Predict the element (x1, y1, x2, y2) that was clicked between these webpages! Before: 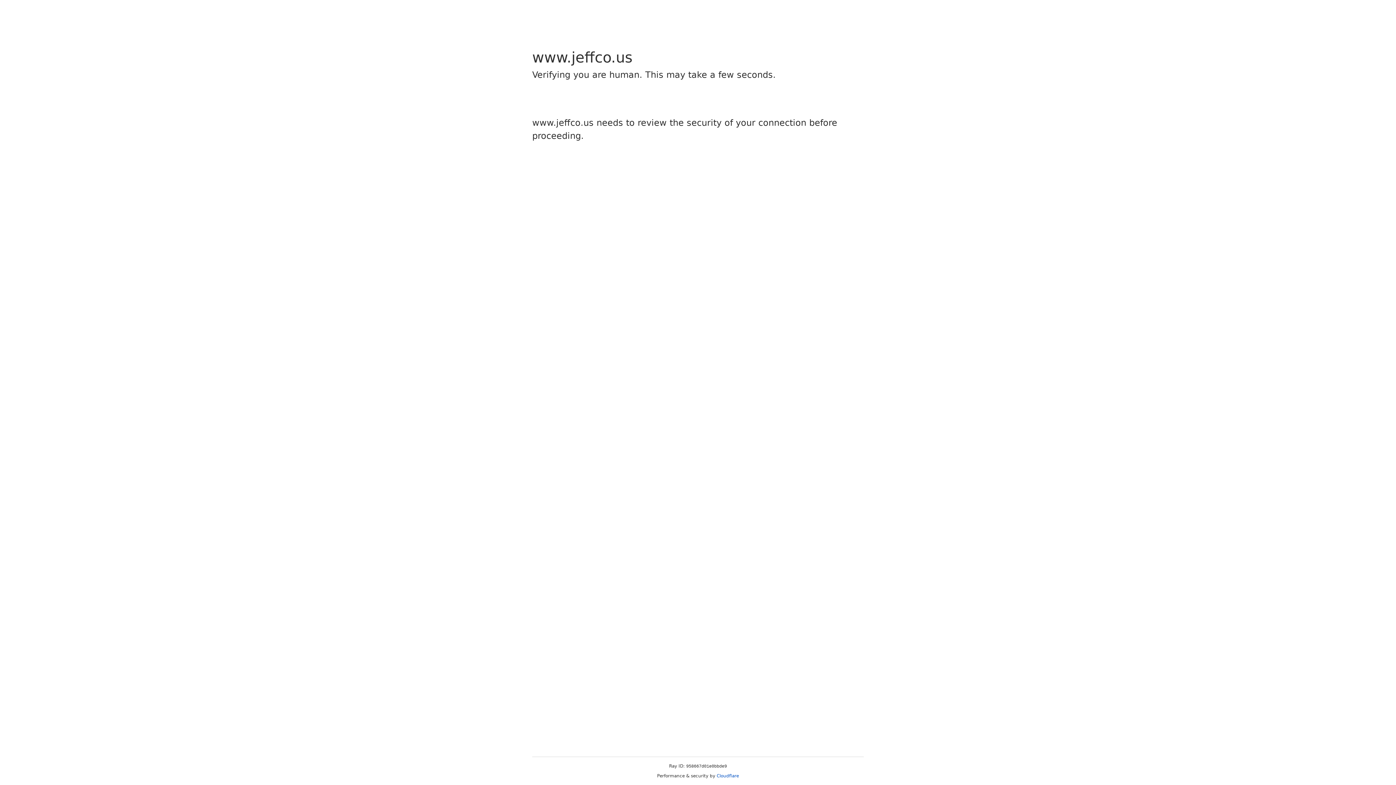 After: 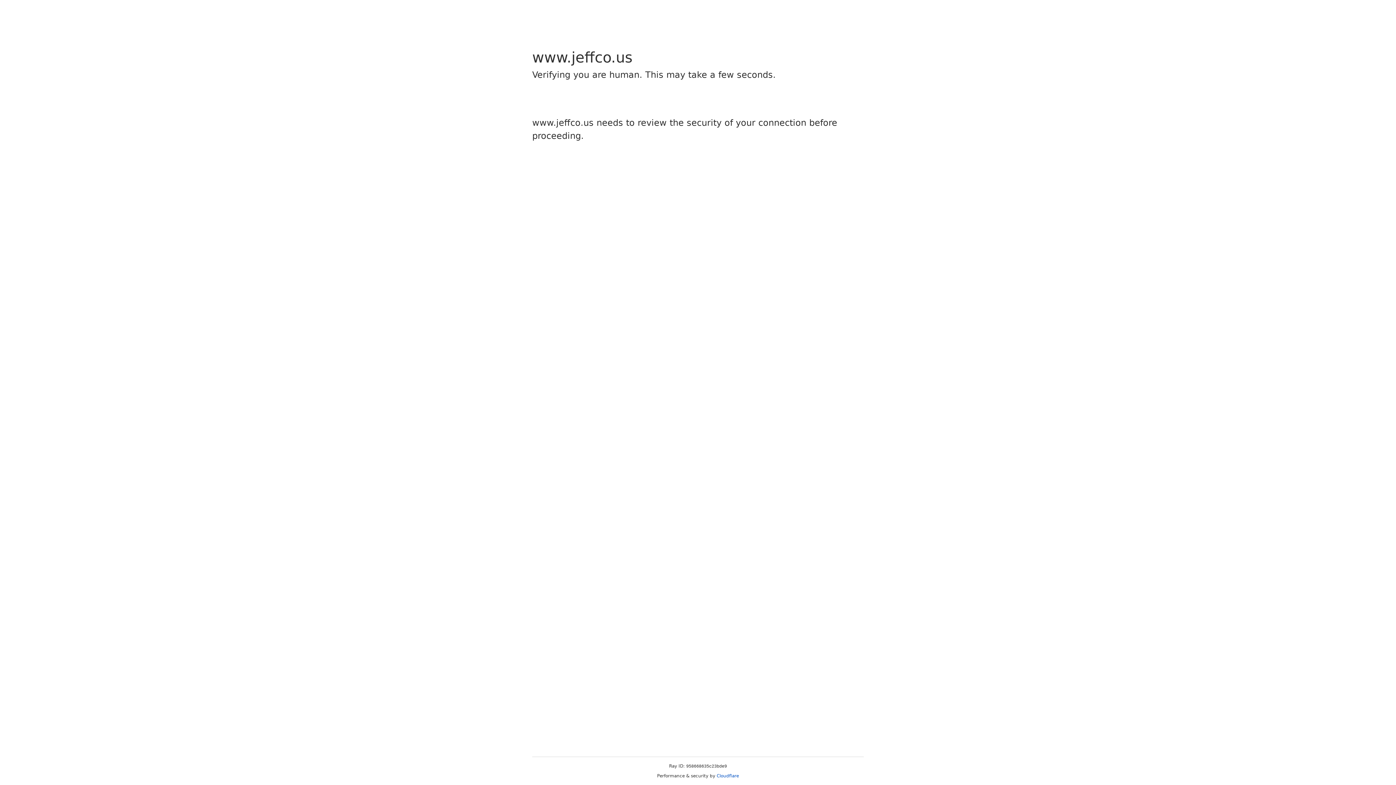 Action: bbox: (716, 773, 739, 778) label: Cloudflare